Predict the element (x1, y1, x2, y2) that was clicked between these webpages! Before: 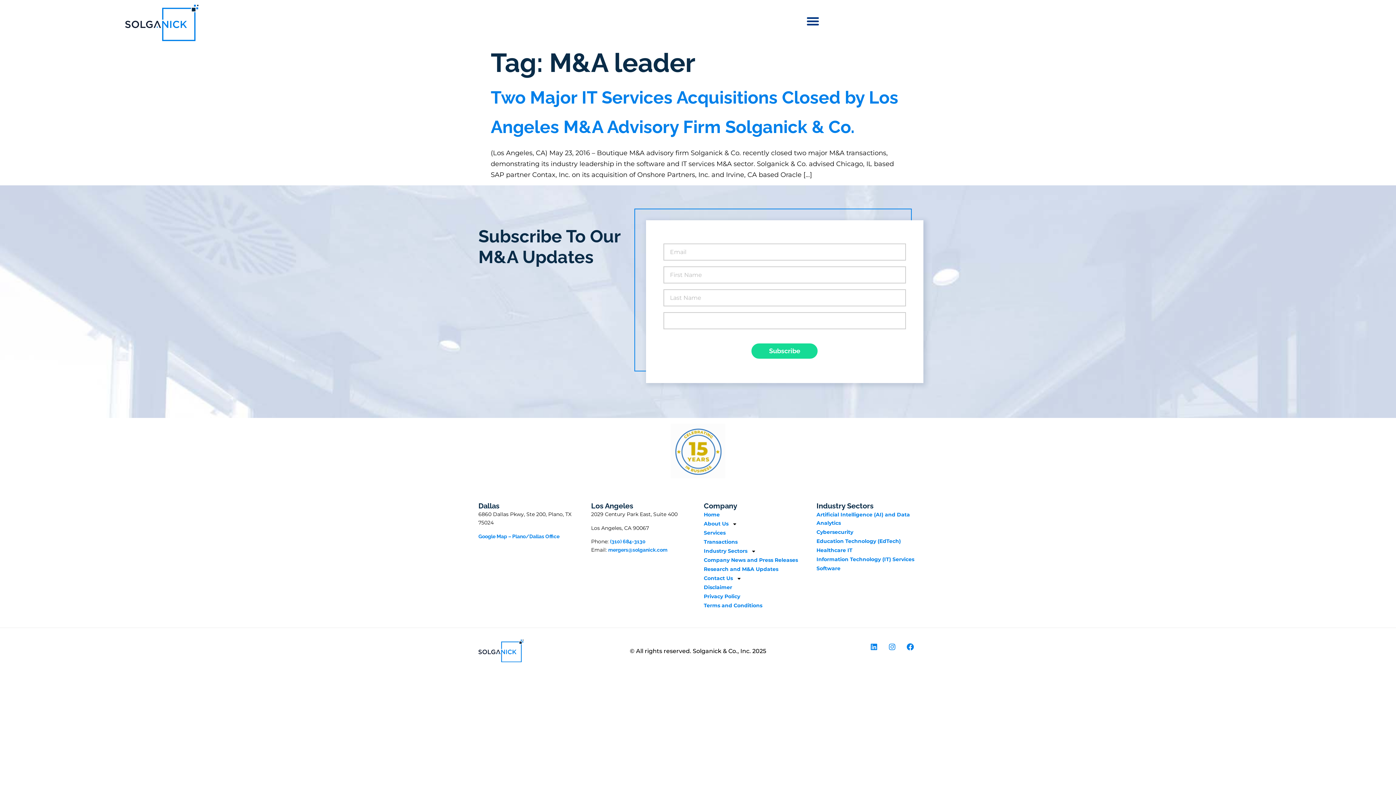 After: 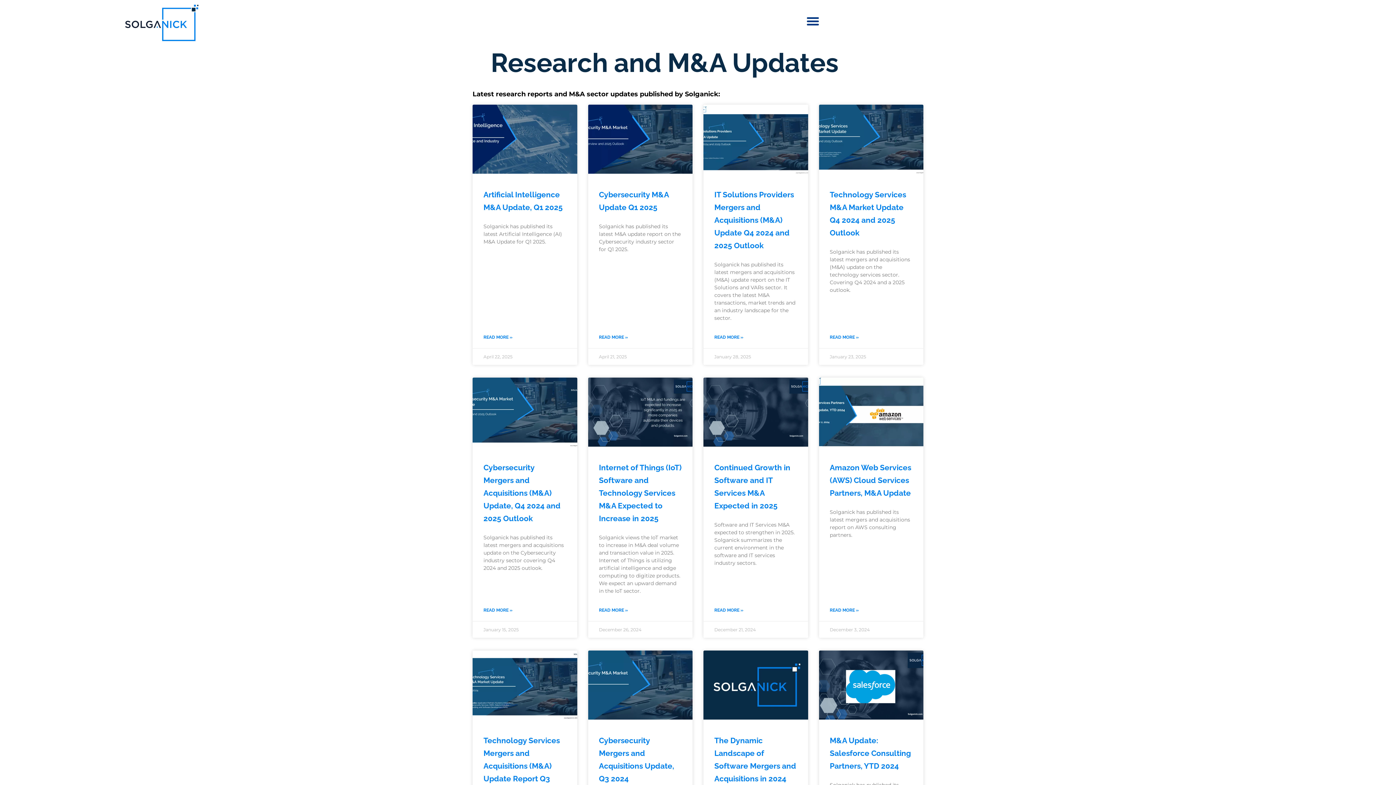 Action: bbox: (704, 565, 805, 574) label: Research and M&A Updates